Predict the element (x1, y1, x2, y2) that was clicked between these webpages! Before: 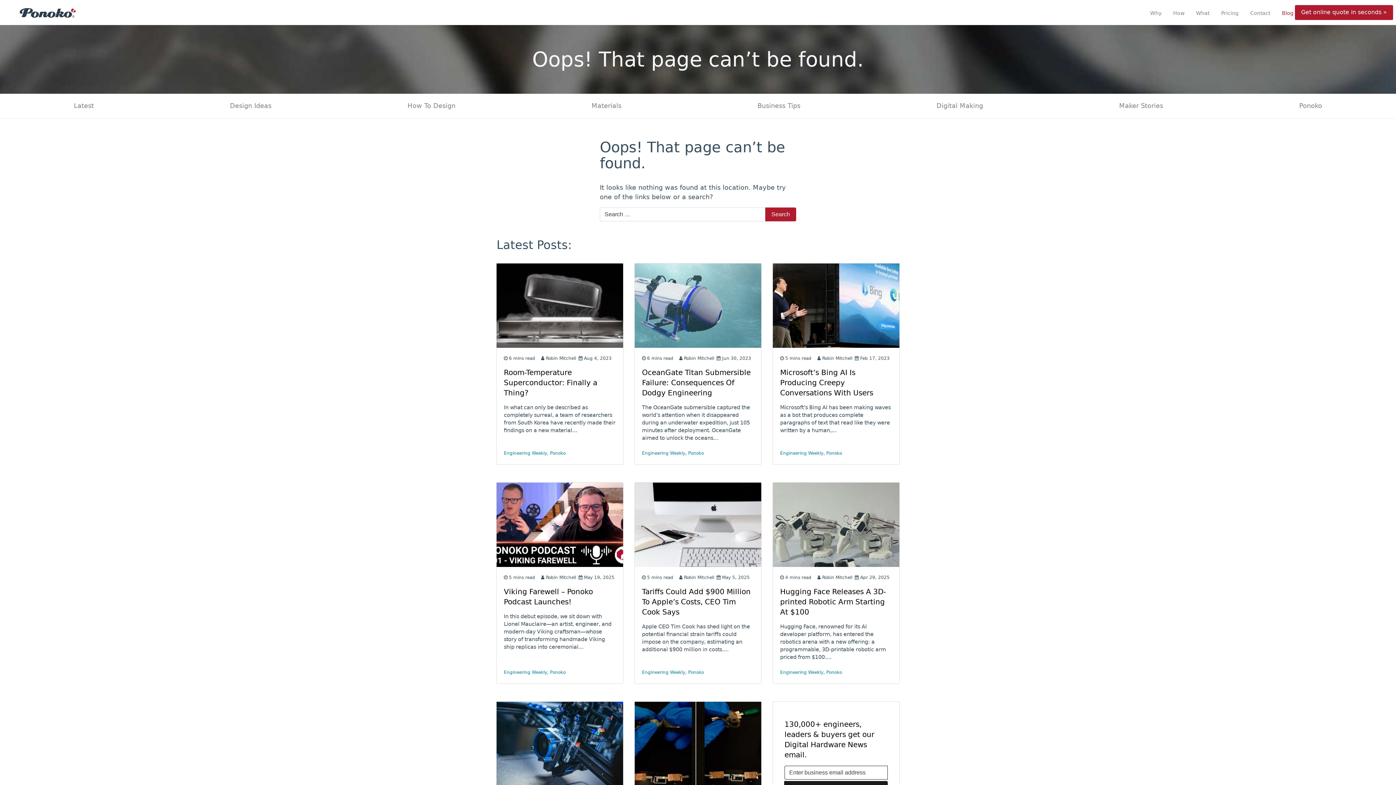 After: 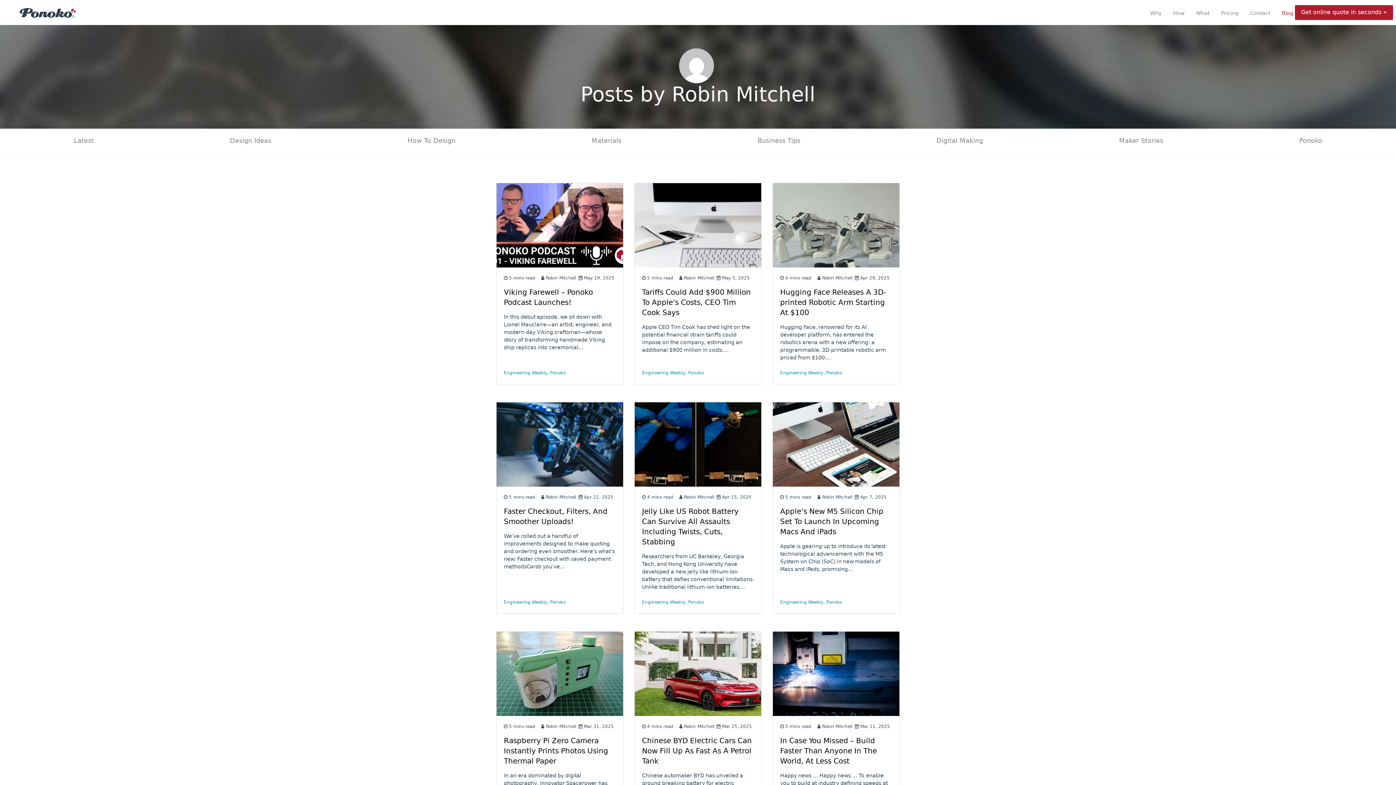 Action: bbox: (546, 355, 576, 361) label: Robin Mitchell